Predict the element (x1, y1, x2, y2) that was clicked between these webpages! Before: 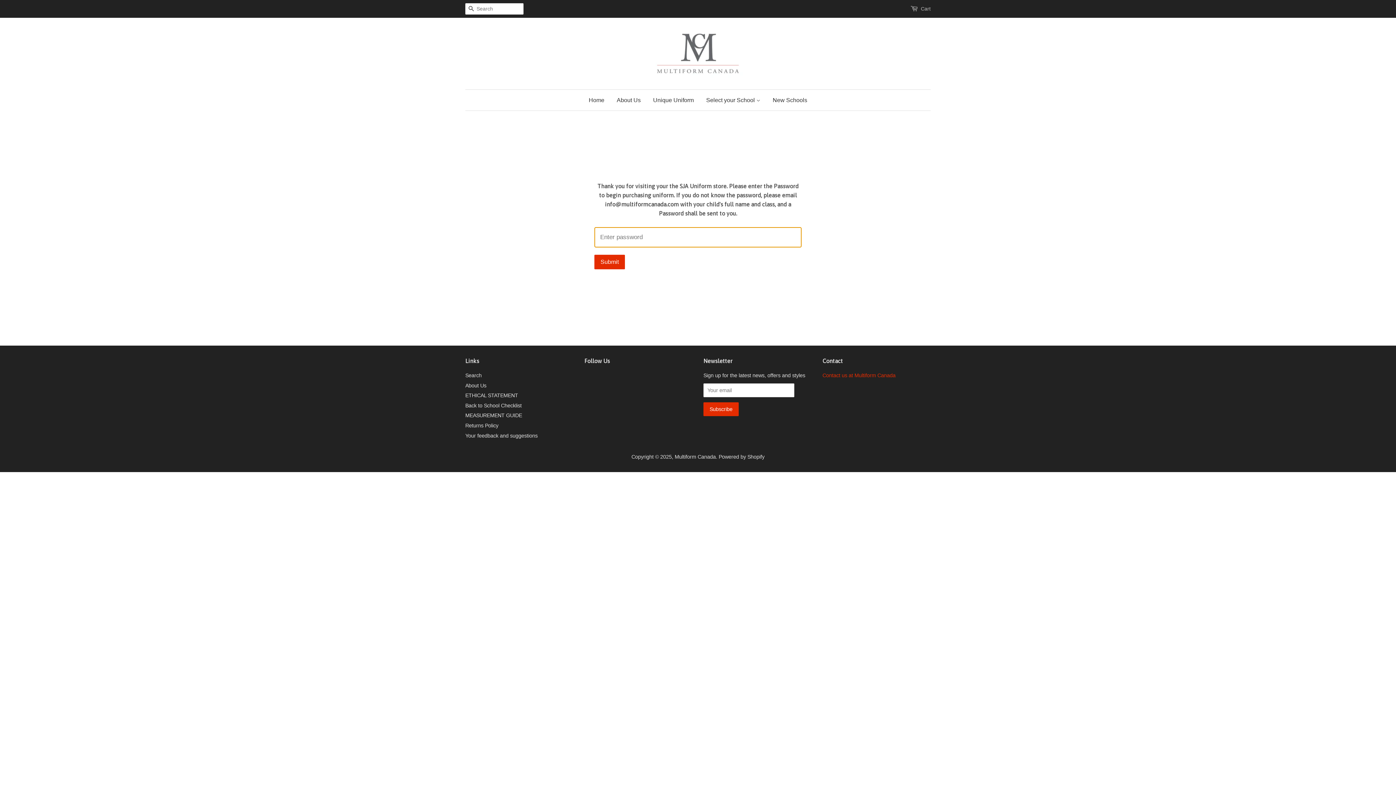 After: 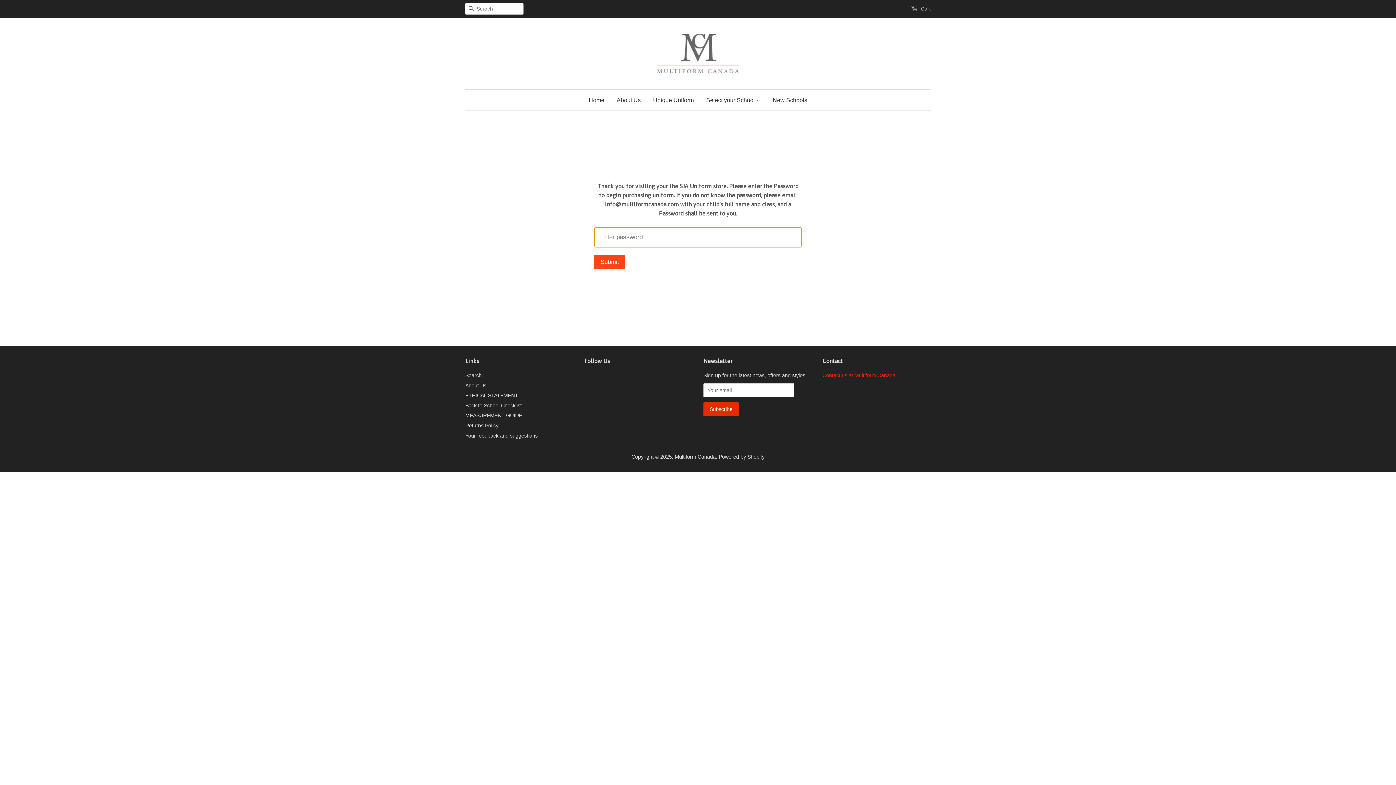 Action: bbox: (594, 254, 625, 269) label: Submit